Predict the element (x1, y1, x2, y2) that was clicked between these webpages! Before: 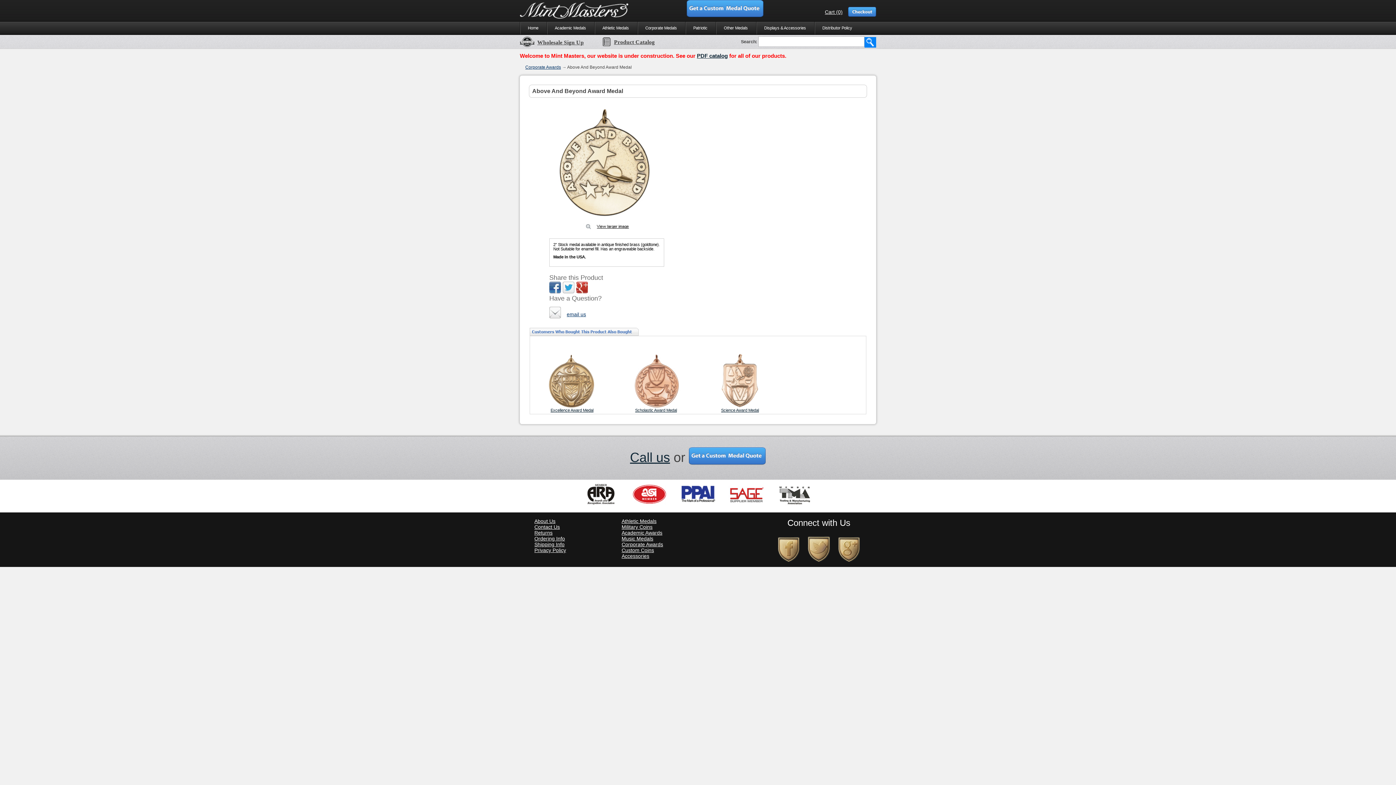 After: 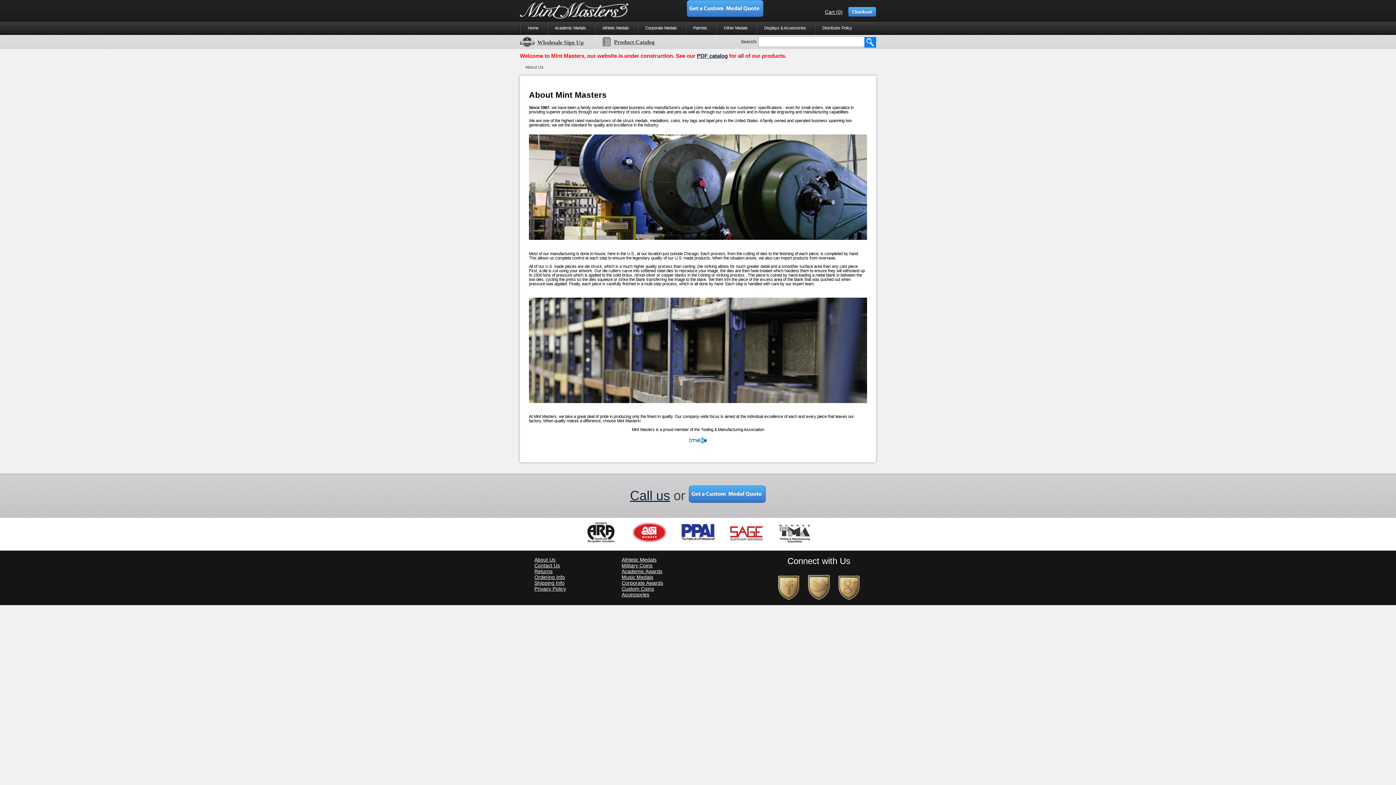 Action: label: About Us bbox: (534, 518, 555, 524)